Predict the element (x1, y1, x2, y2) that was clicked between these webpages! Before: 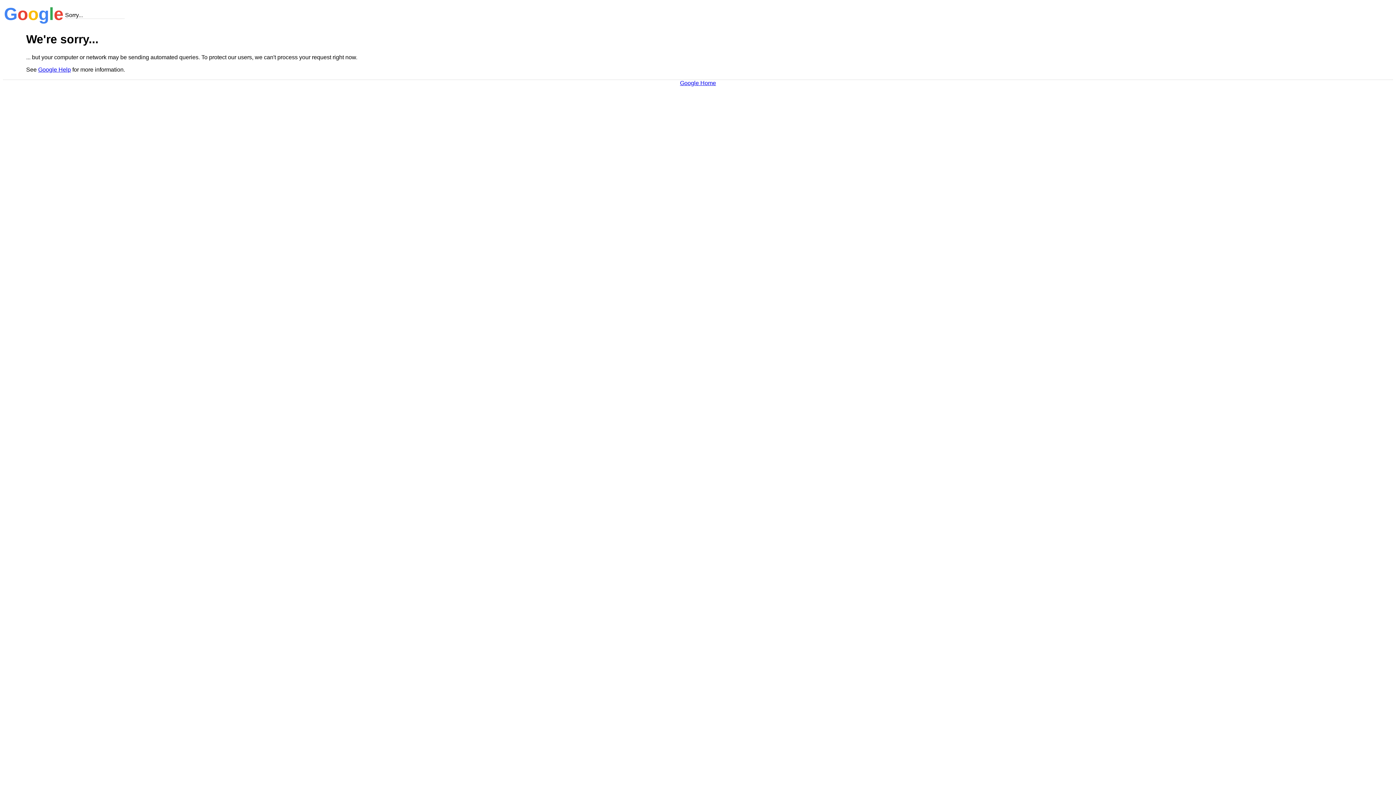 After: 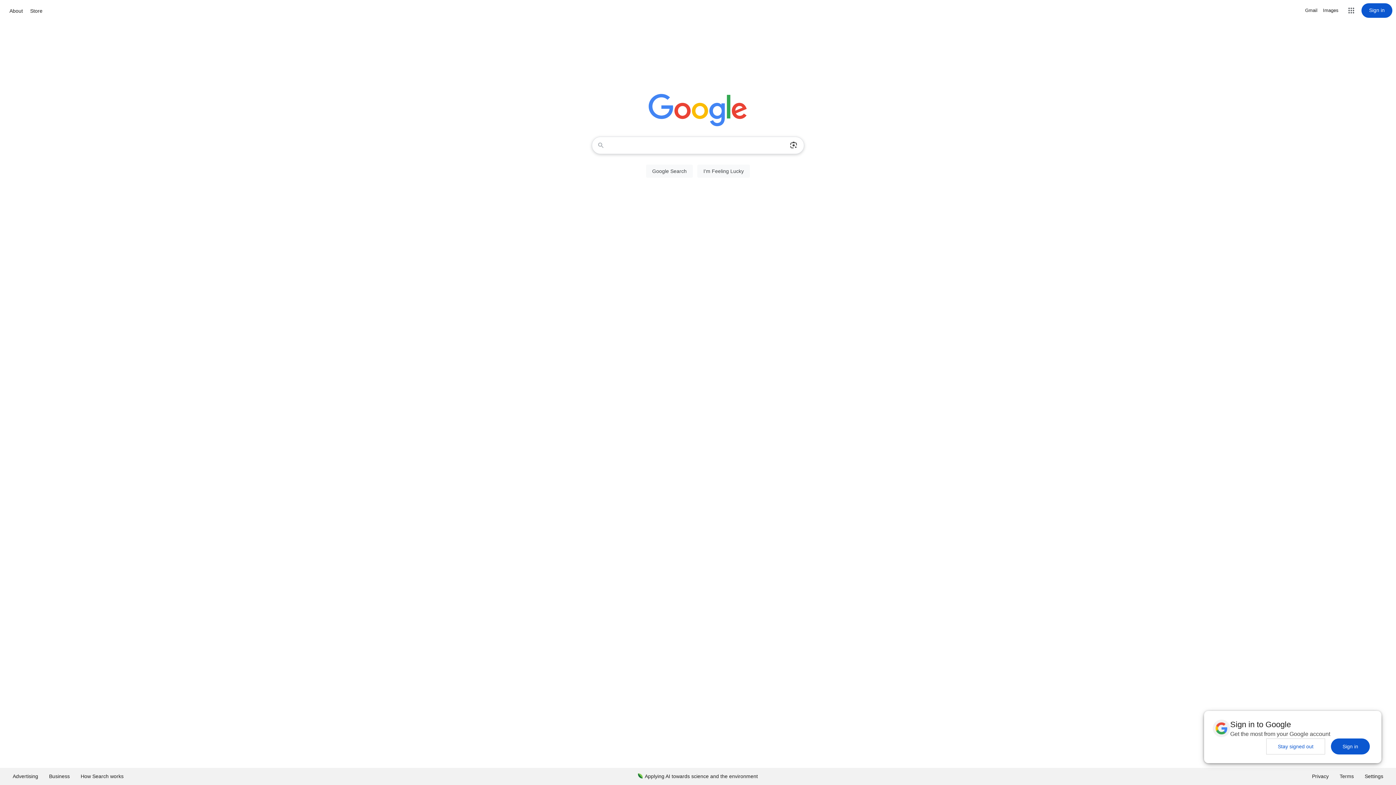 Action: label: Google Home bbox: (680, 79, 716, 86)